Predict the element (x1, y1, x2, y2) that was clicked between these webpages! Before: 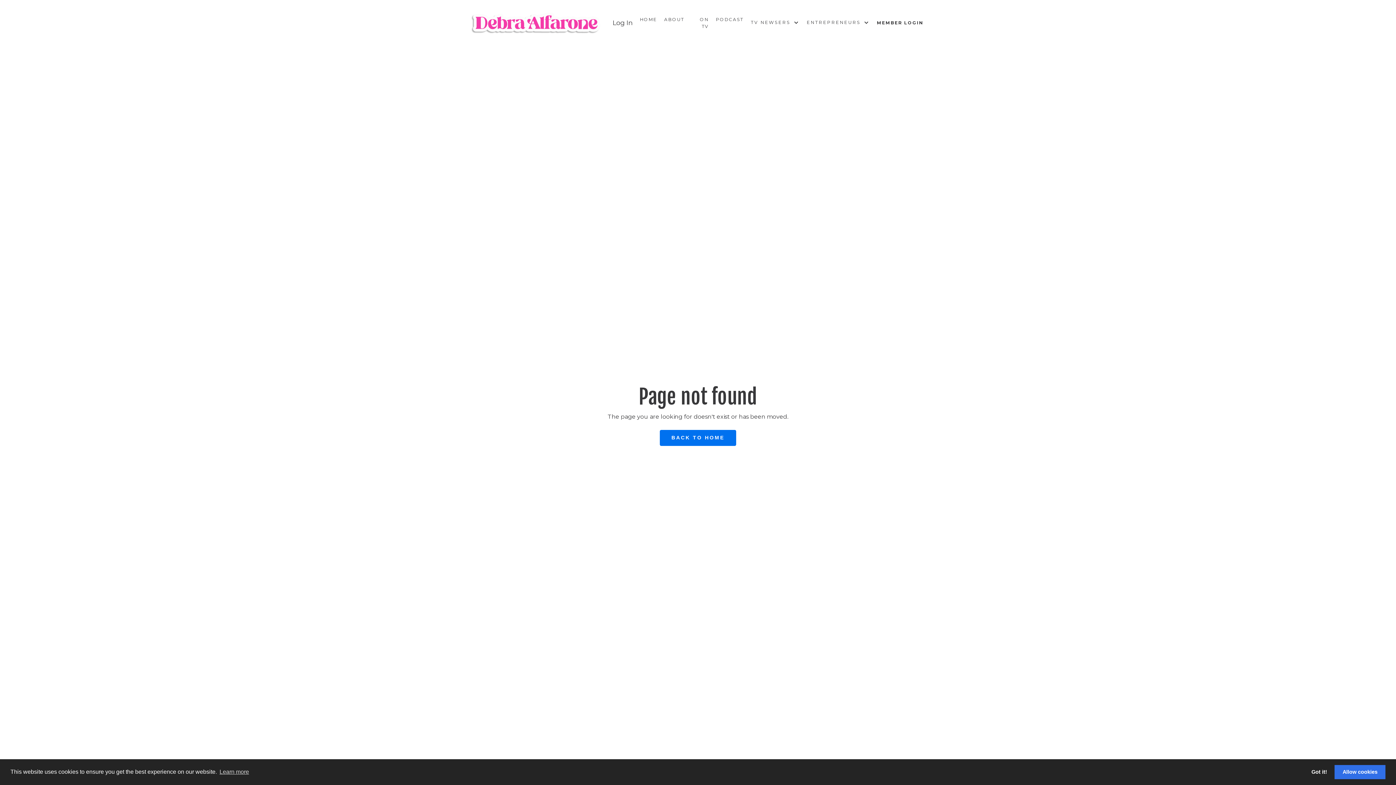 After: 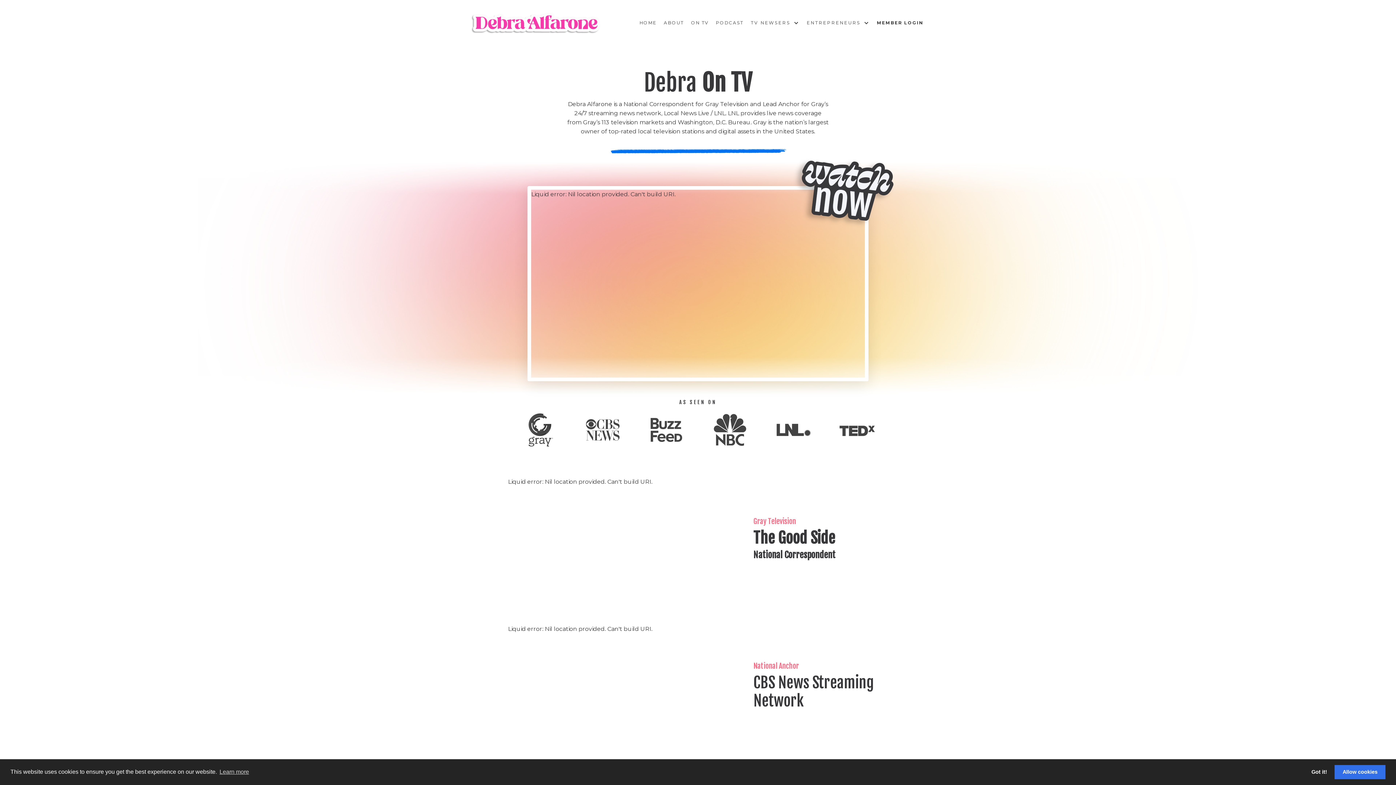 Action: label: ON TV bbox: (691, 15, 708, 29)